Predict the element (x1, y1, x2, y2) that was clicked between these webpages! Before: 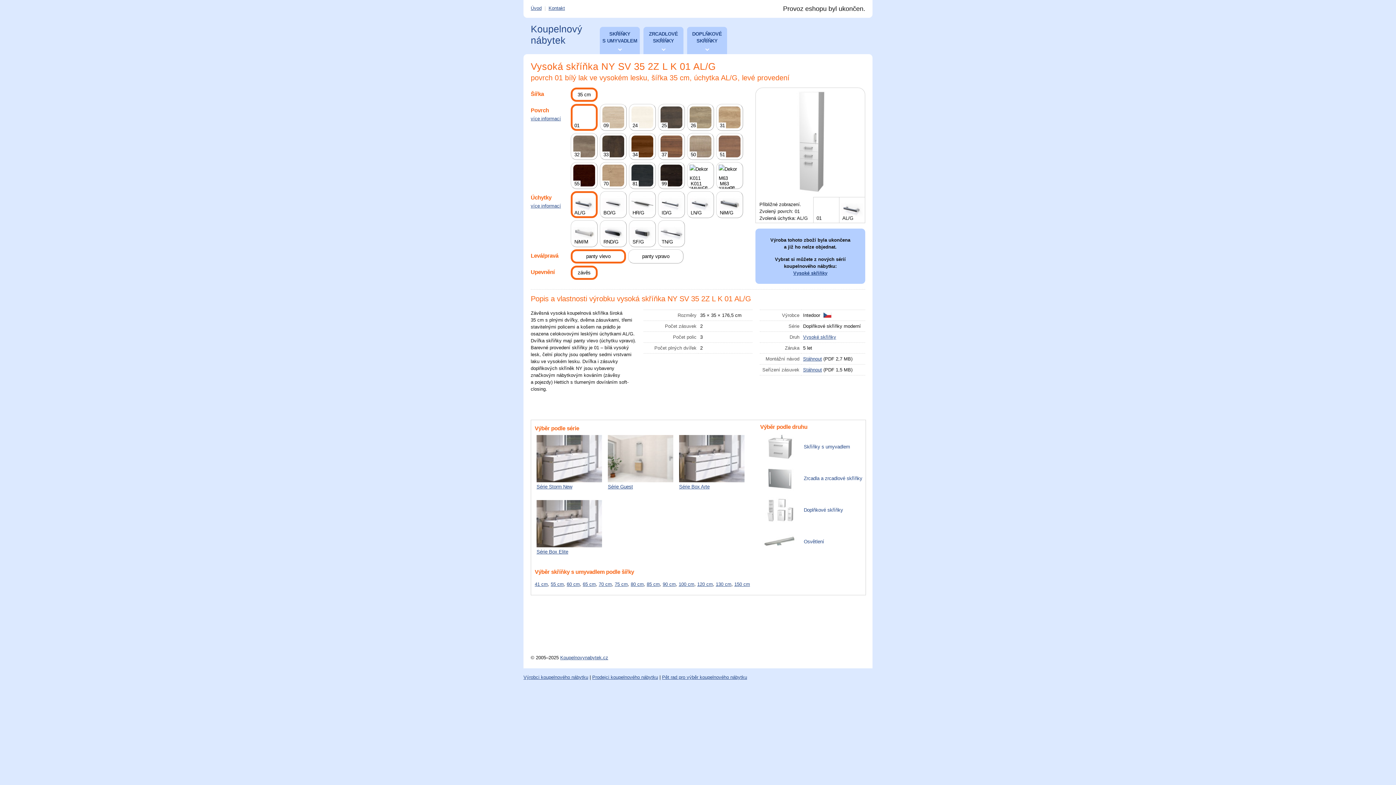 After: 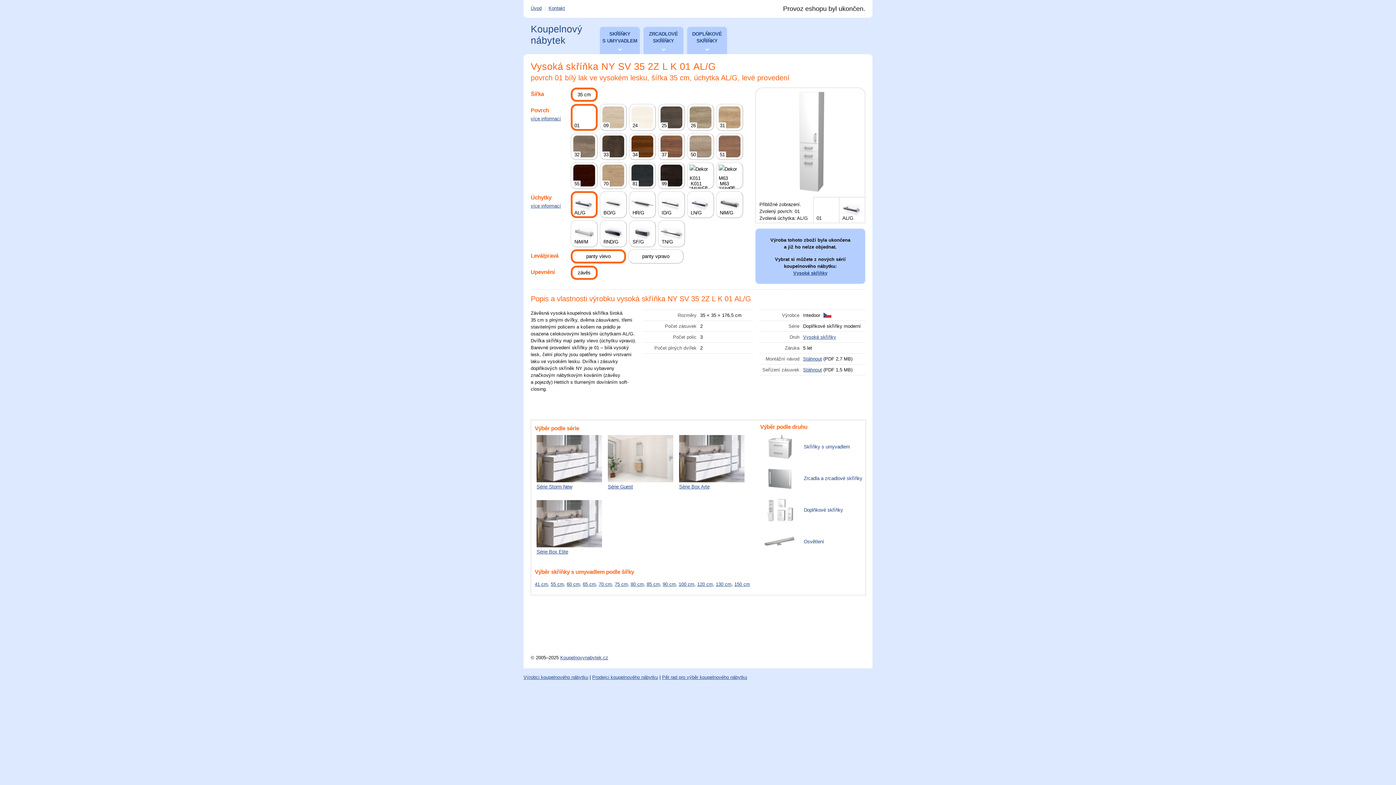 Action: bbox: (570, 249, 626, 263) label: panty vlevo